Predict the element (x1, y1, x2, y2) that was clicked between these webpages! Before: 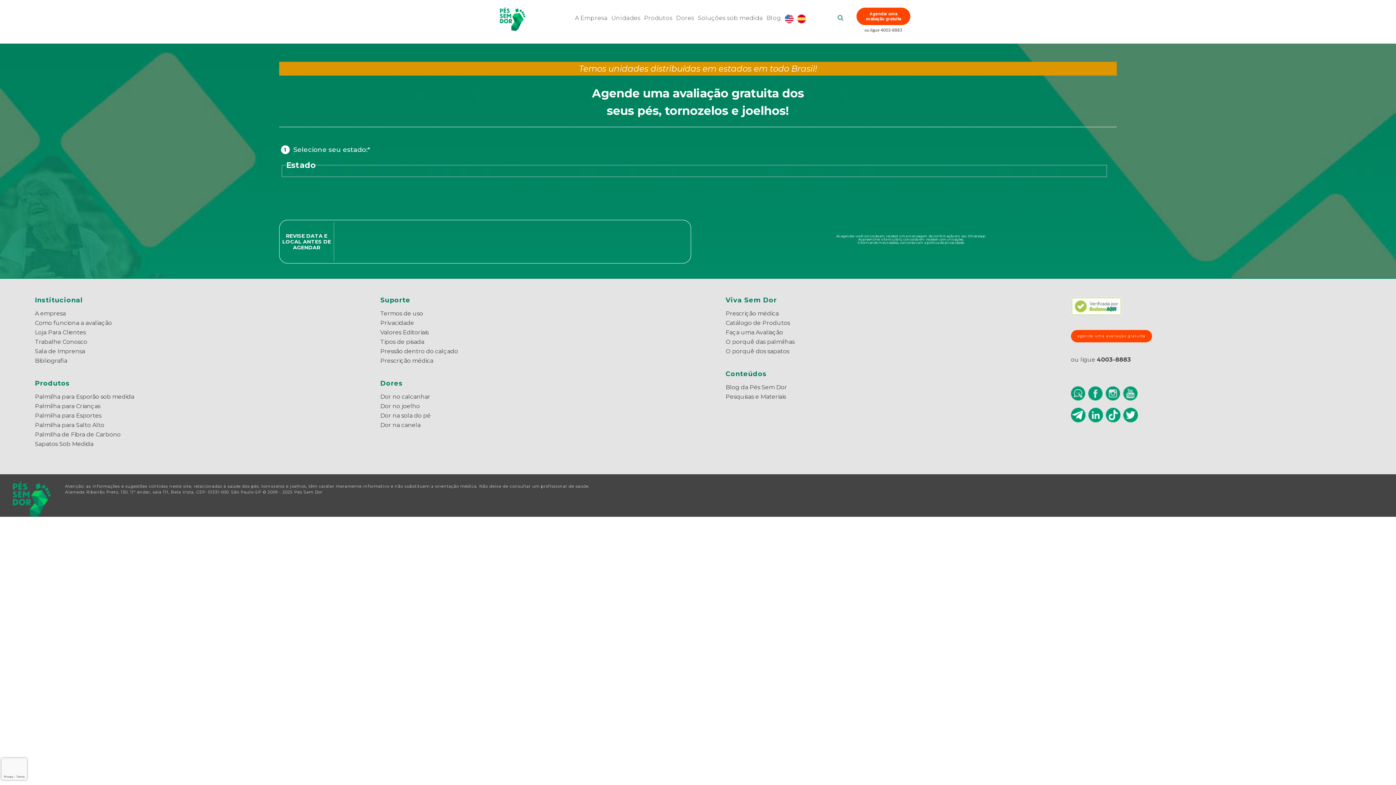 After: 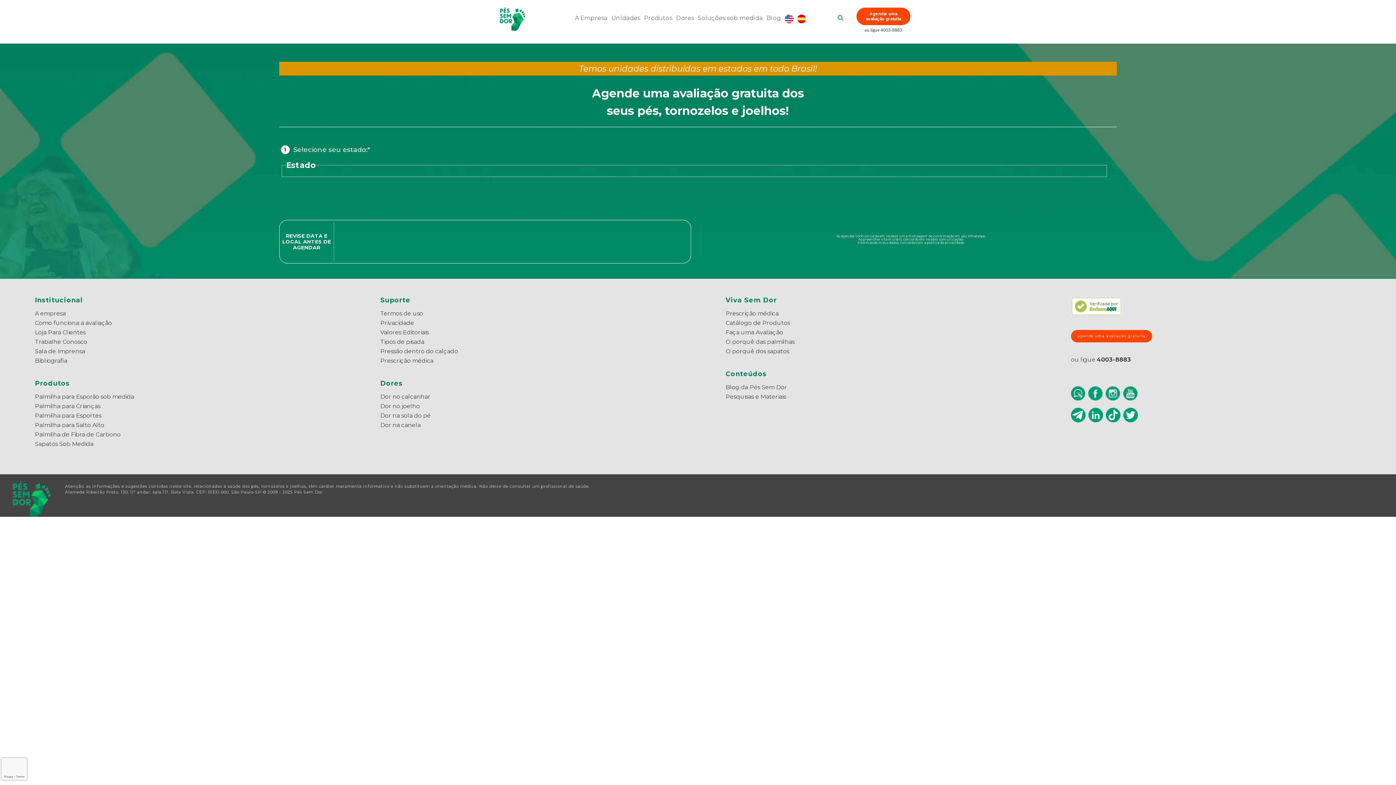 Action: bbox: (1105, 389, 1120, 396)